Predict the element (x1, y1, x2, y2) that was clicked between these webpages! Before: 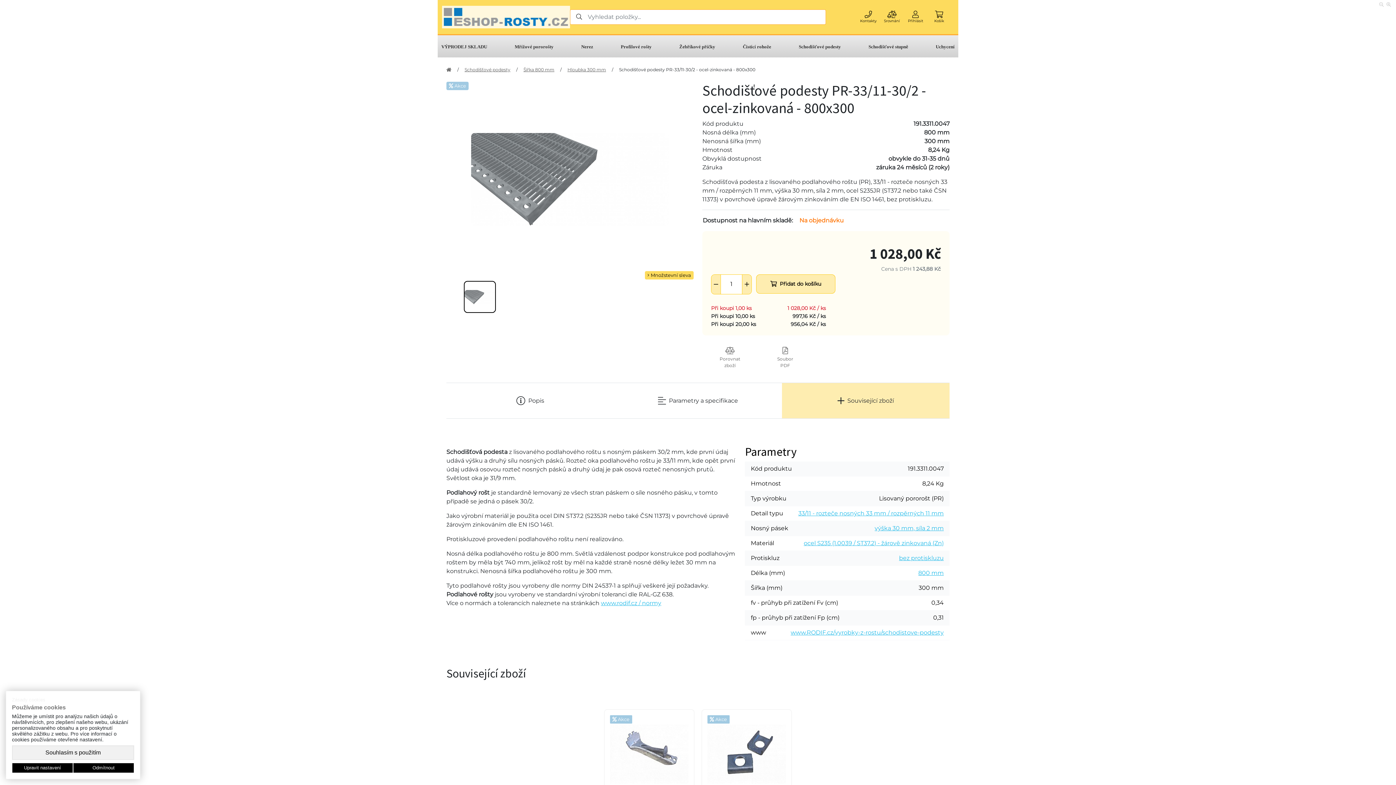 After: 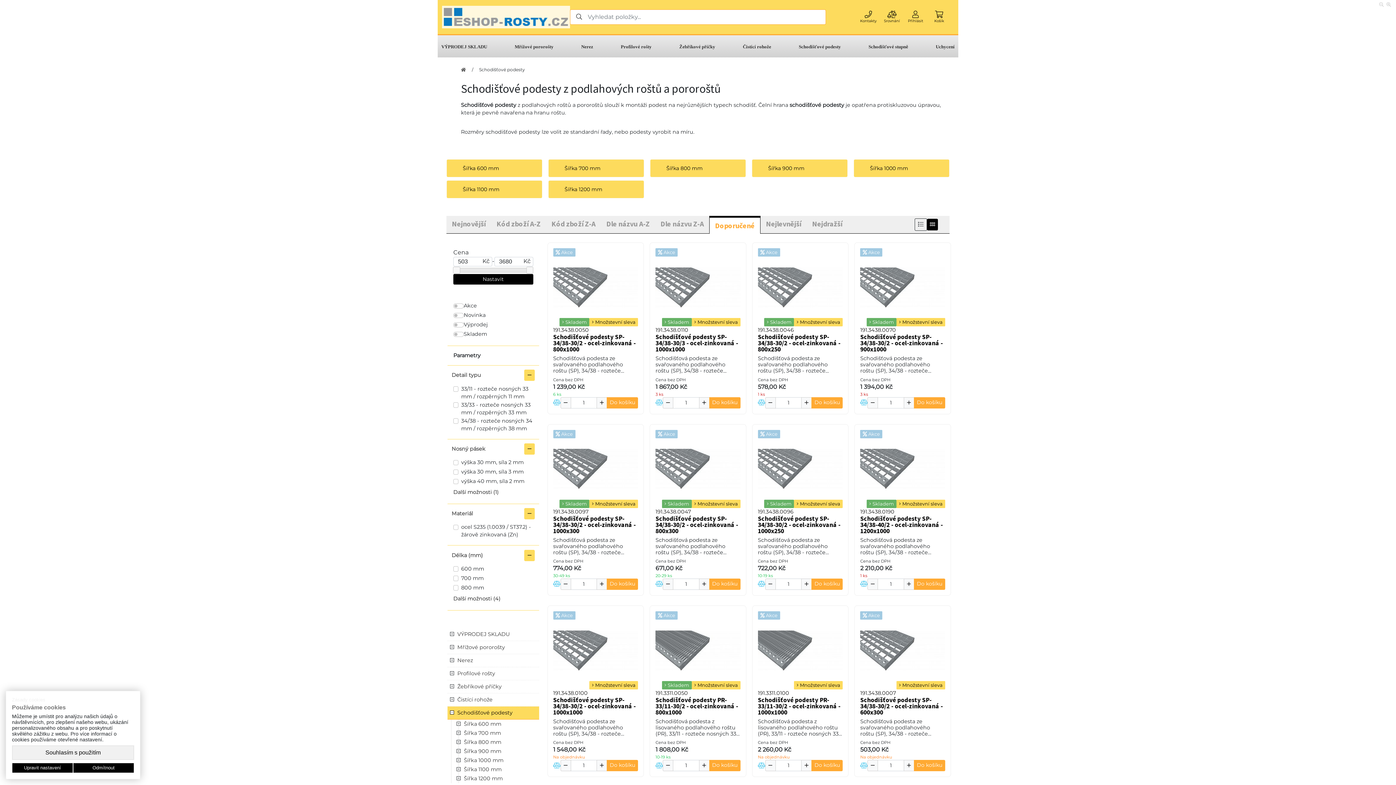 Action: bbox: (795, 36, 844, 58) label: Schodišťové podesty